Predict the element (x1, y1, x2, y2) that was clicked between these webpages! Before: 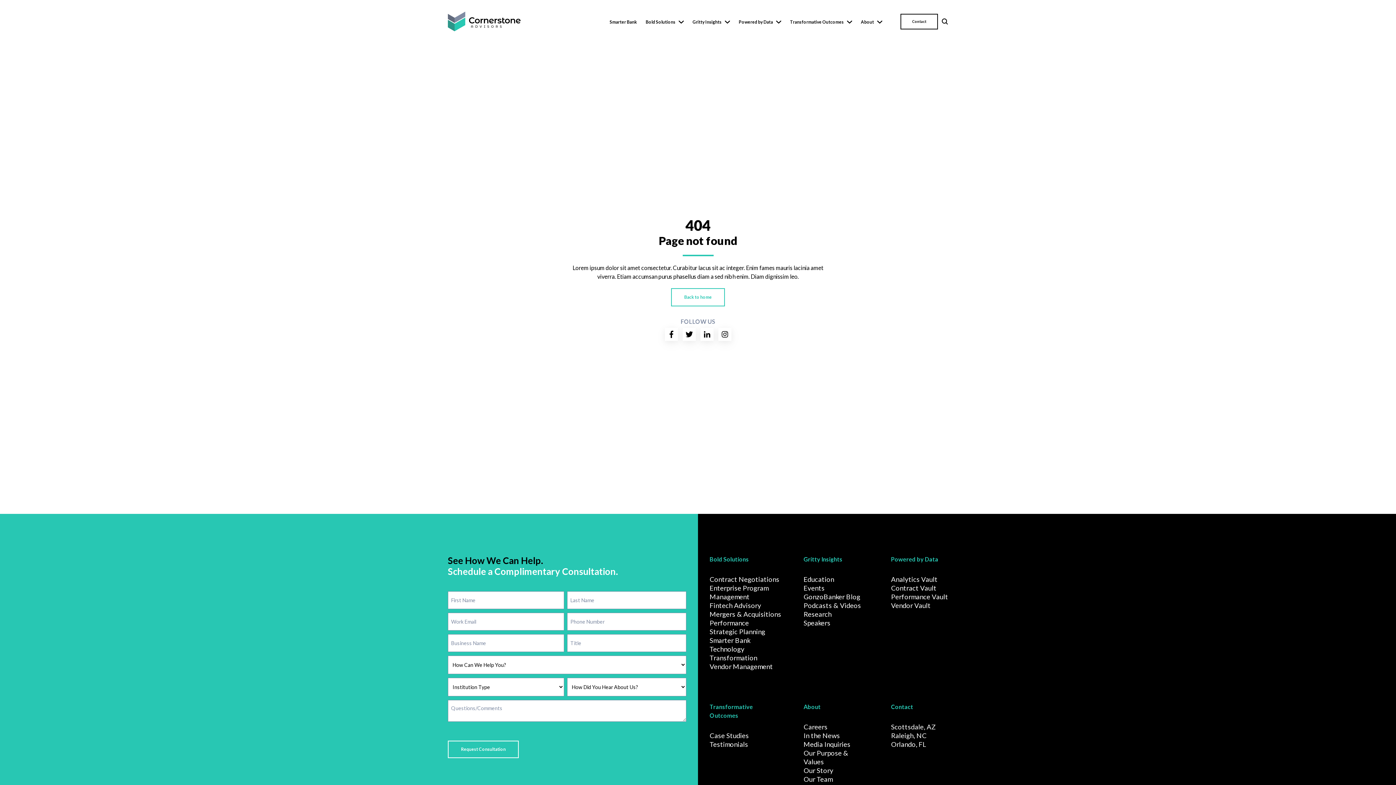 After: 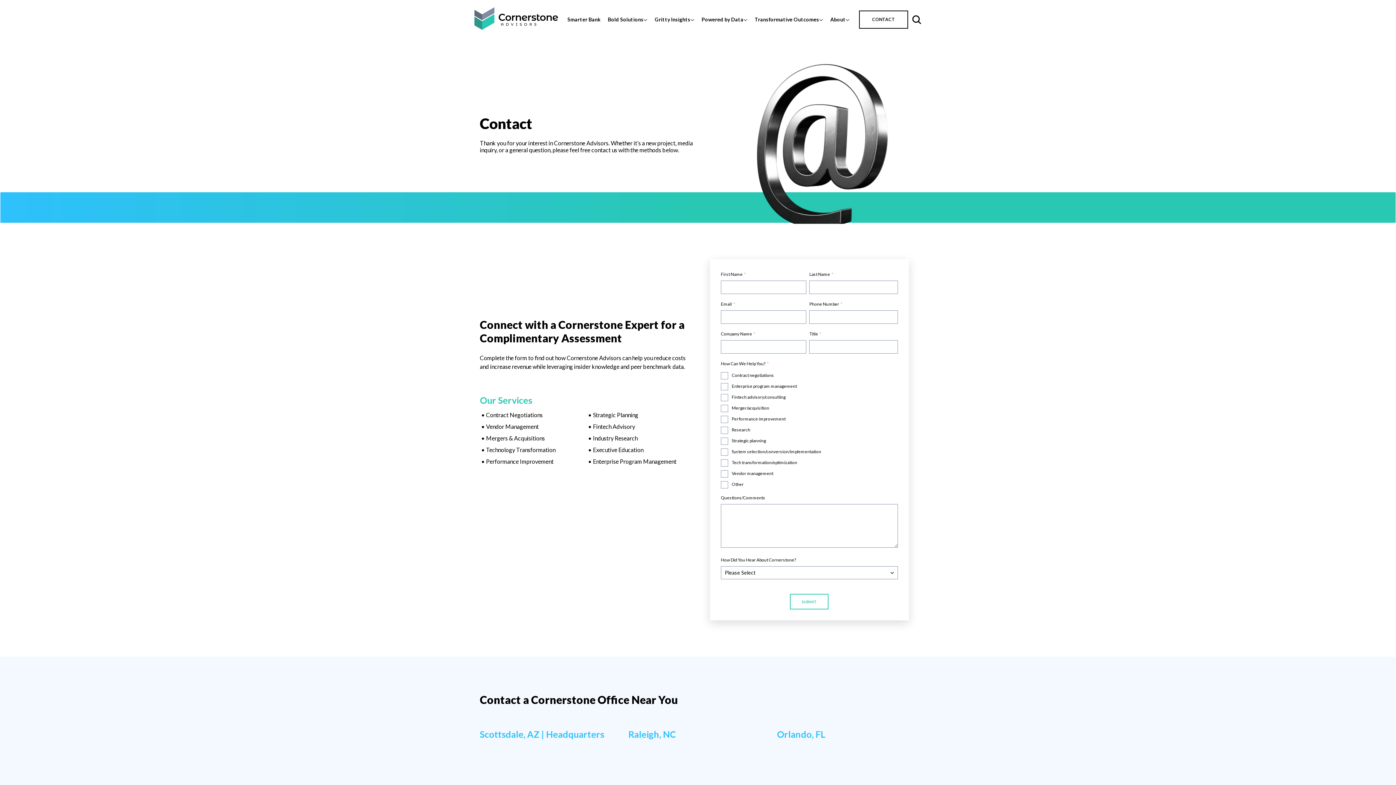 Action: bbox: (891, 732, 926, 740) label: Raleigh, NC